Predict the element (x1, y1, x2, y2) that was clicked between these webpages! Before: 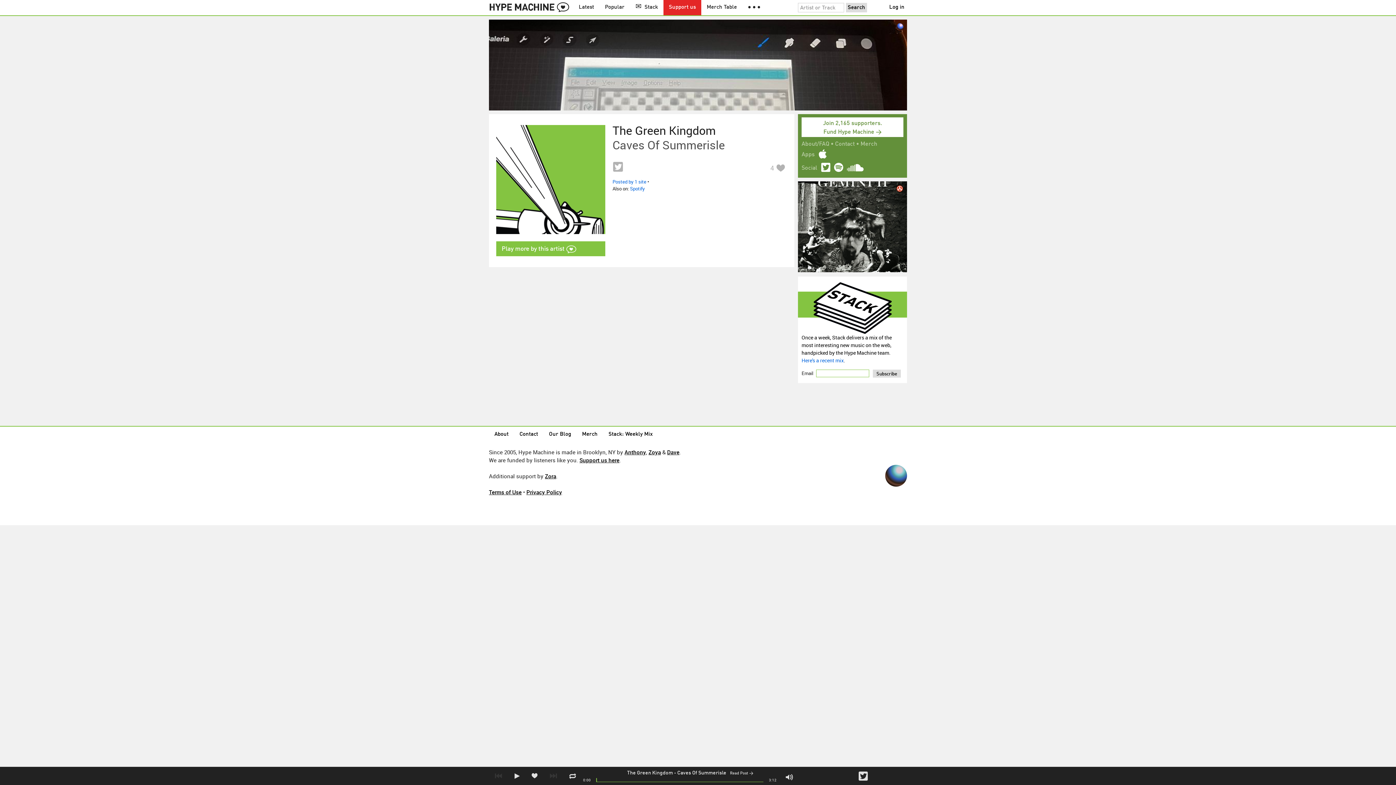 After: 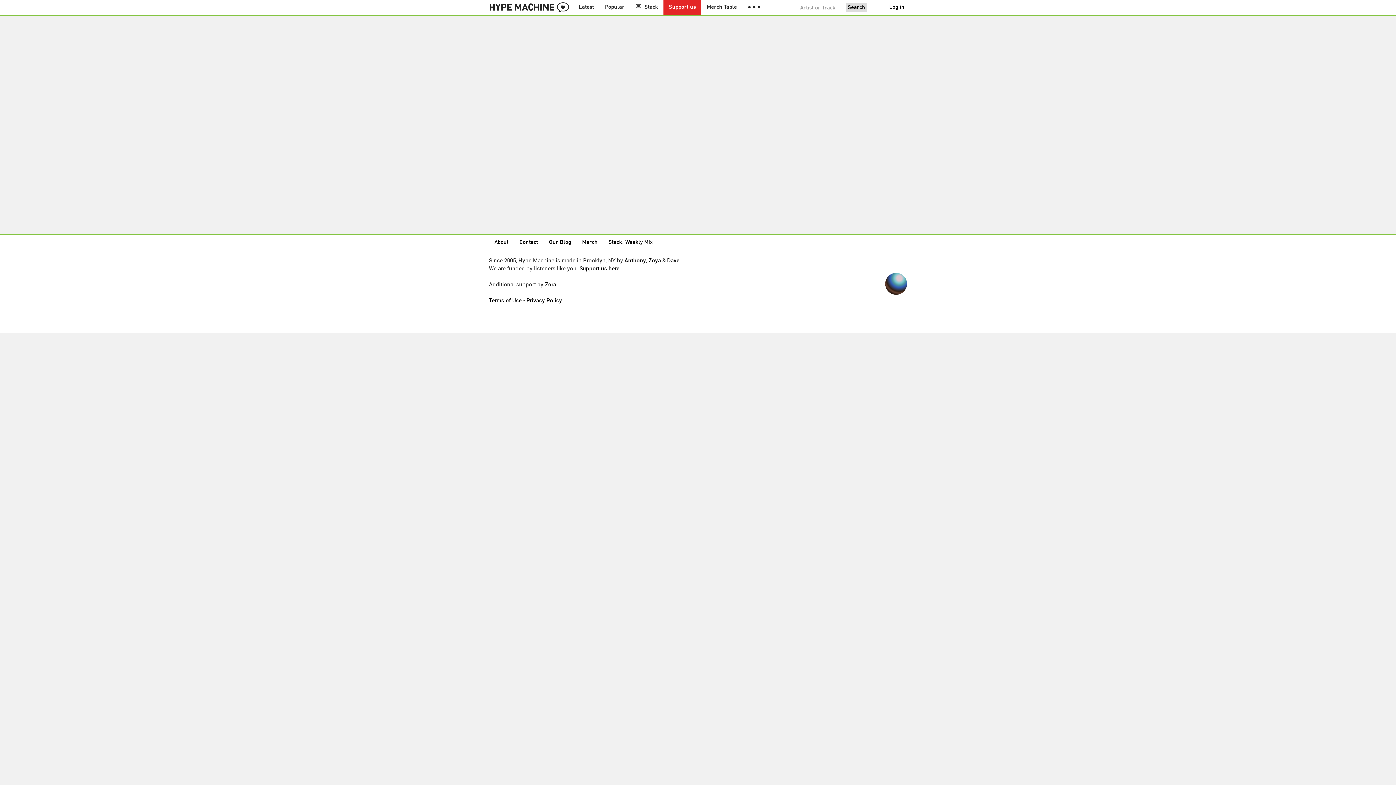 Action: bbox: (818, 149, 827, 160)